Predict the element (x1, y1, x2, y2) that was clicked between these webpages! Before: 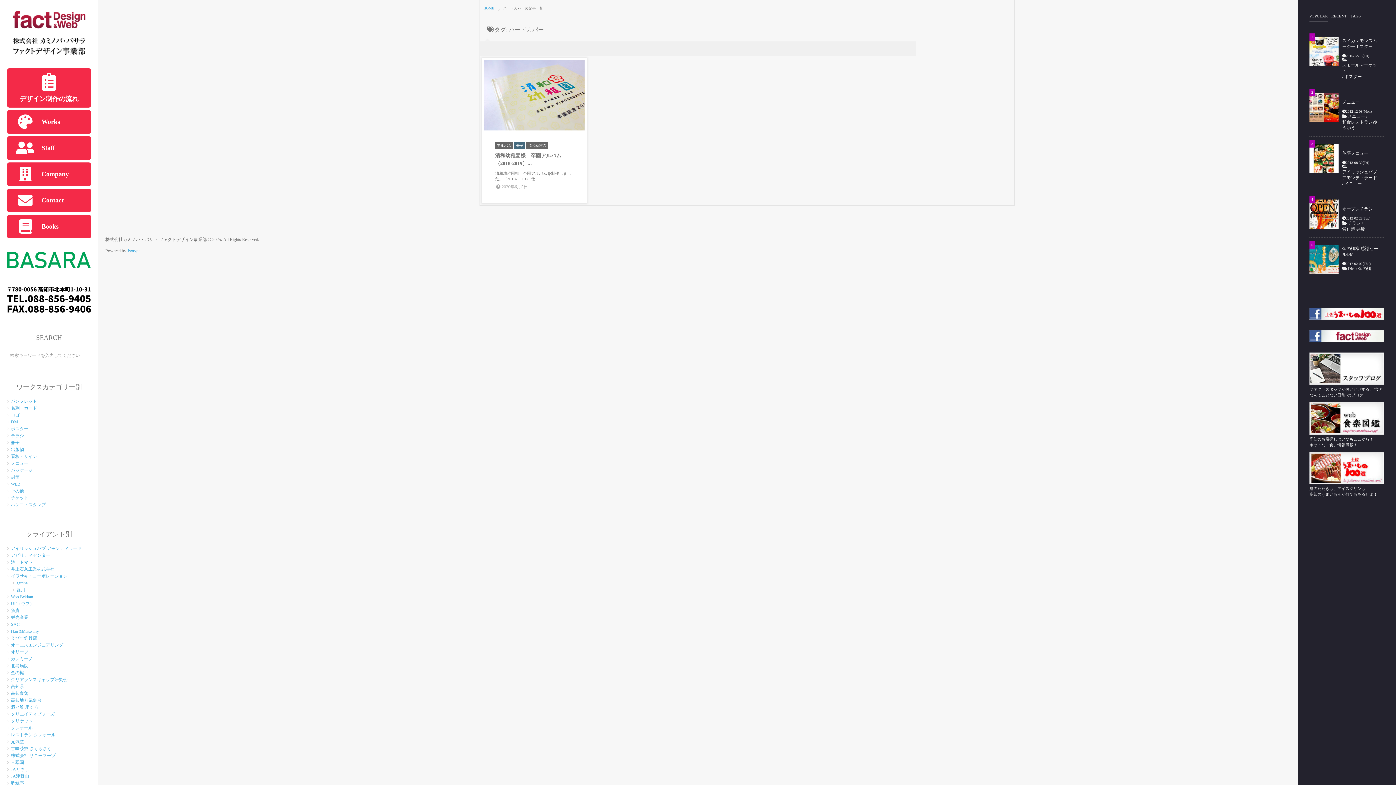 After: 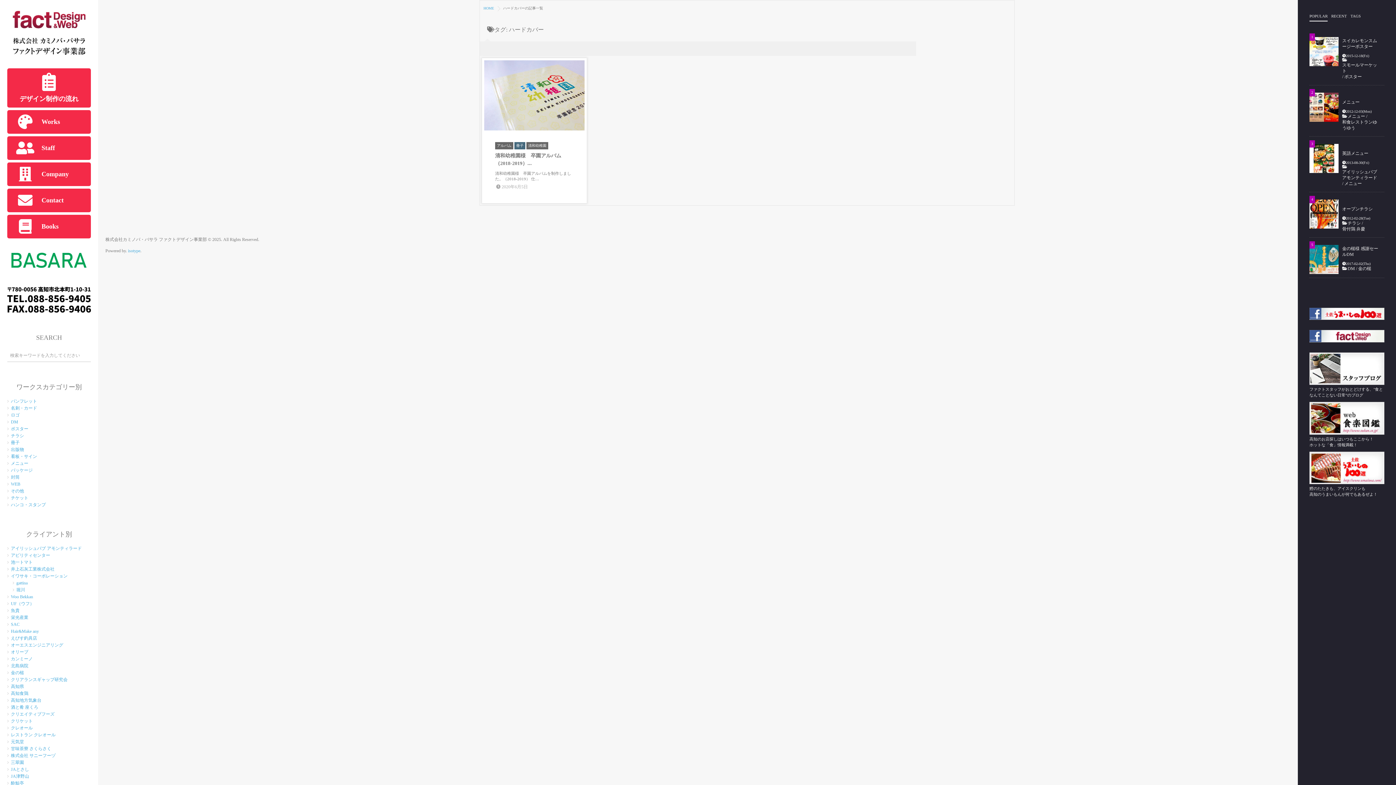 Action: bbox: (7, 251, 90, 268)